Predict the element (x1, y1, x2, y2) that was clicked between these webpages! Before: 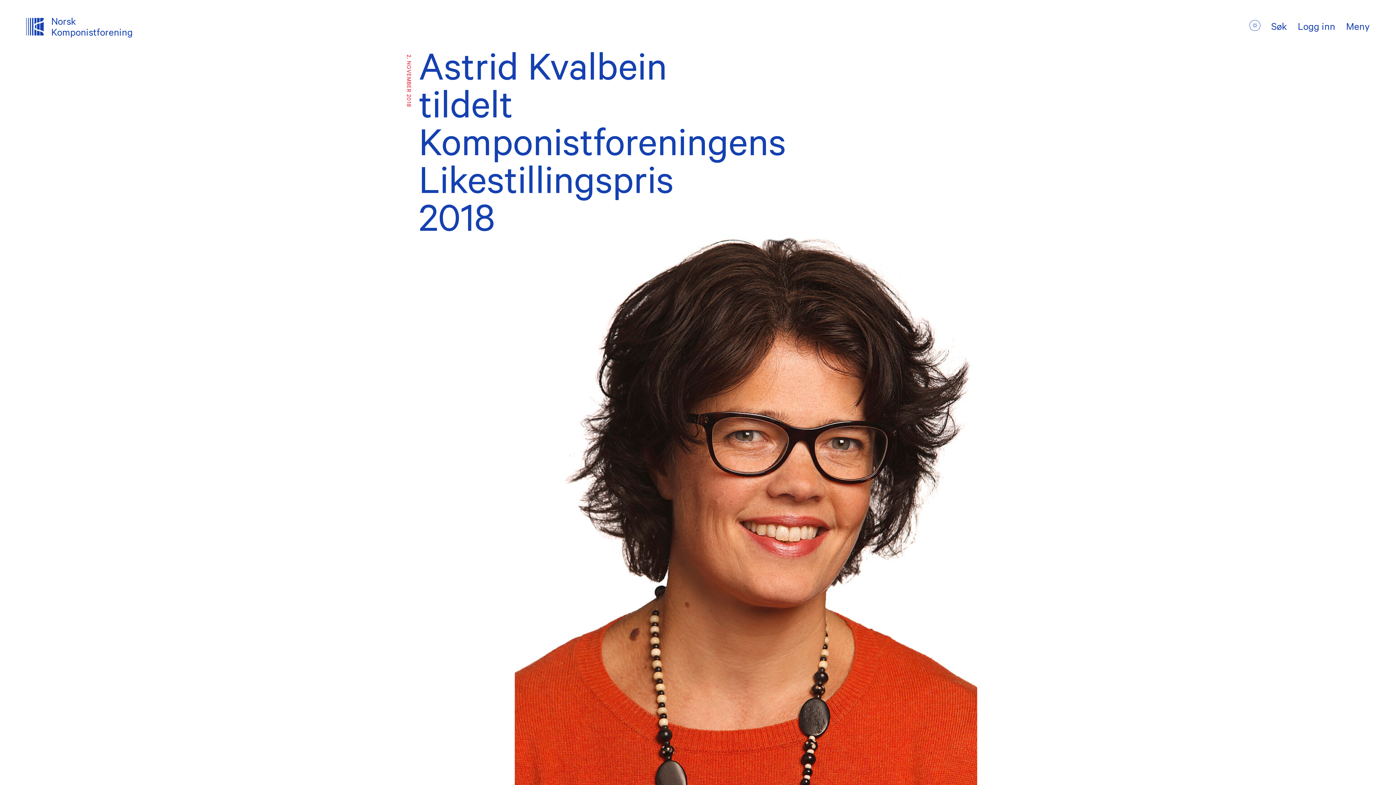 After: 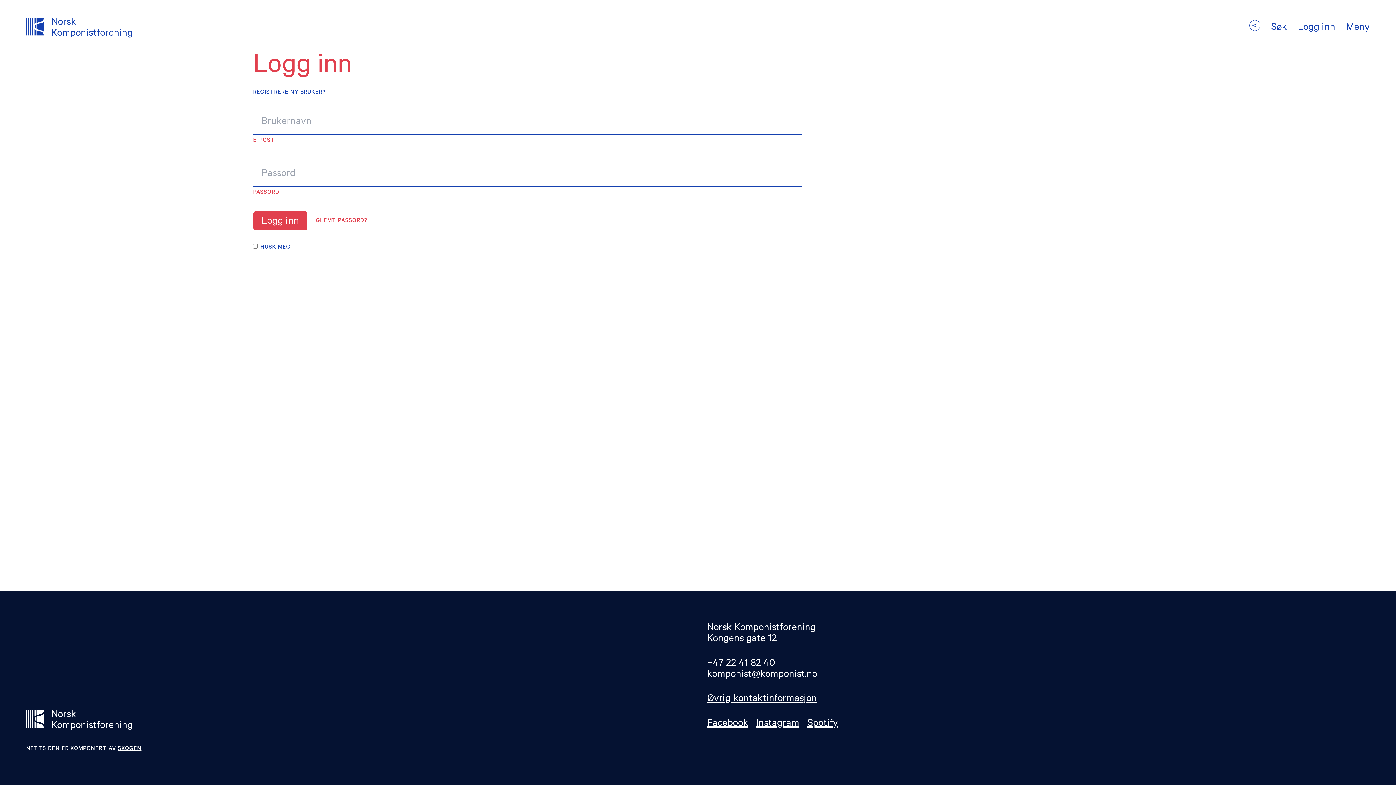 Action: bbox: (1298, 23, 1335, 34) label: Logg inn